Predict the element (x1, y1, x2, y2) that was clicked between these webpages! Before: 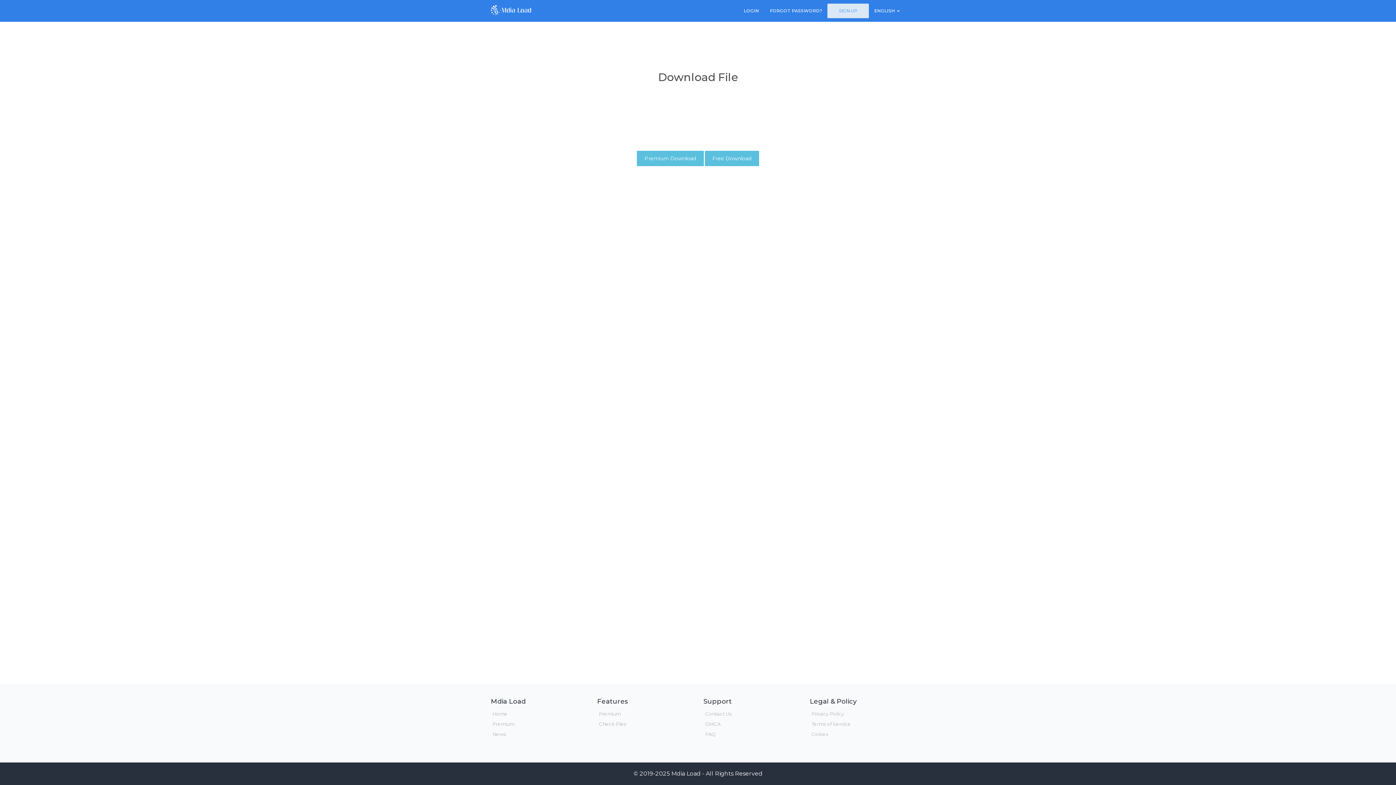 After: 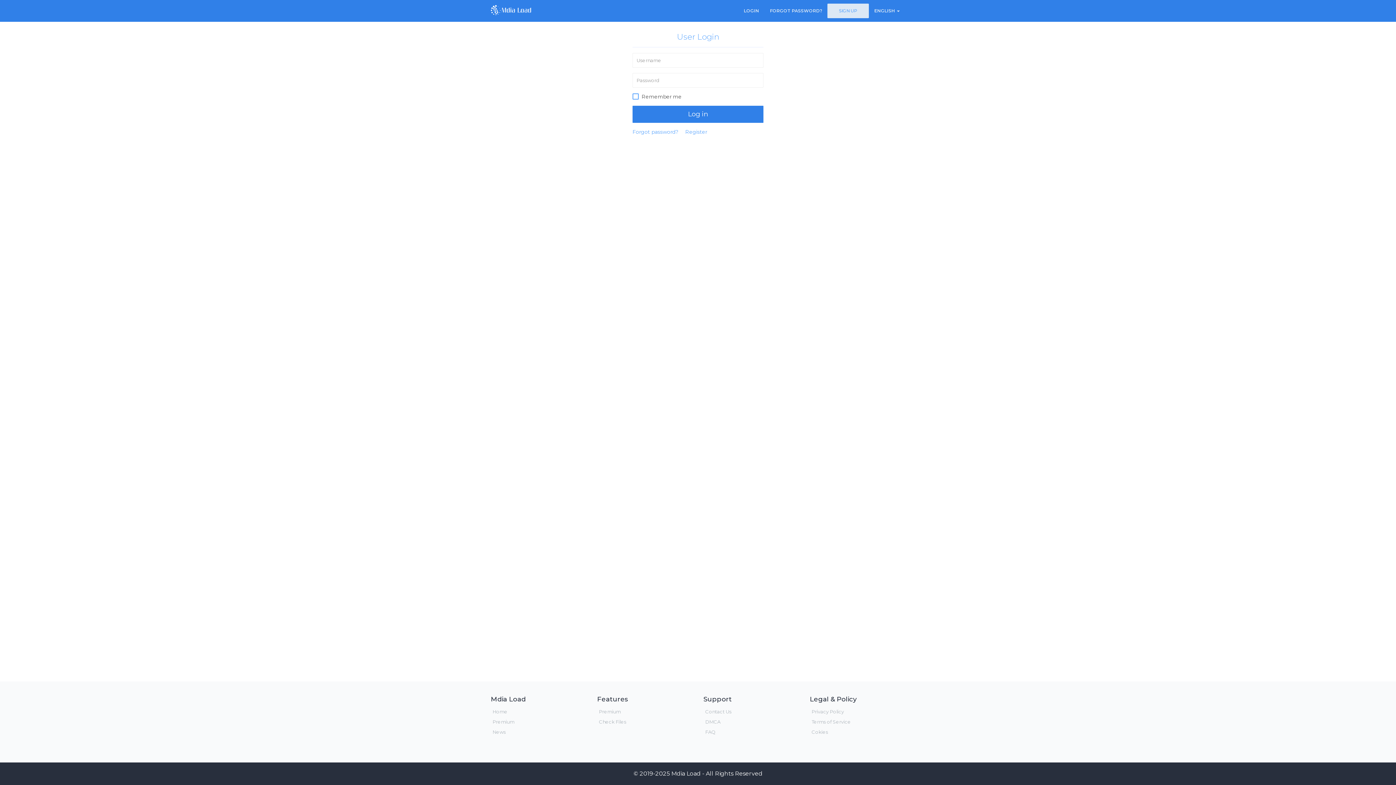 Action: label: LOGIN bbox: (738, 3, 764, 18)